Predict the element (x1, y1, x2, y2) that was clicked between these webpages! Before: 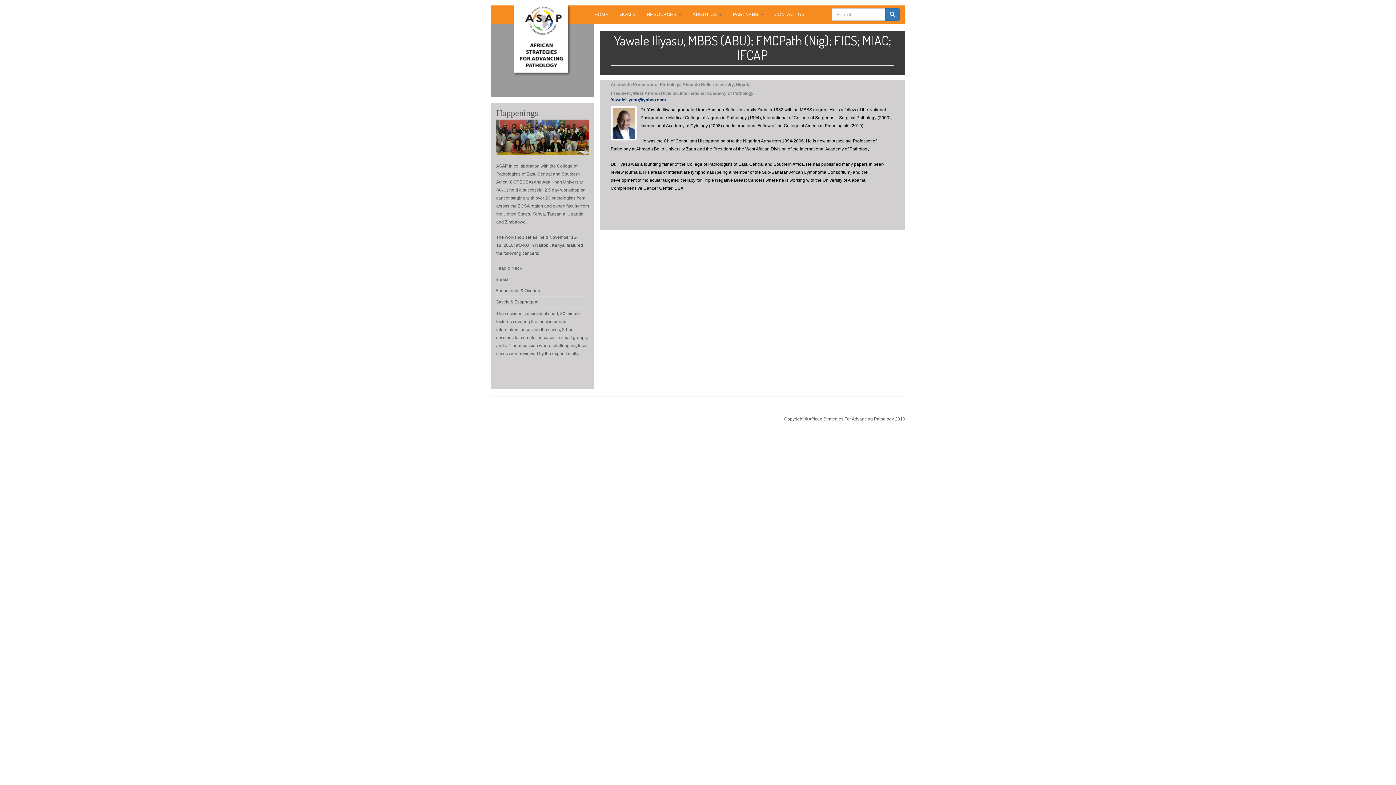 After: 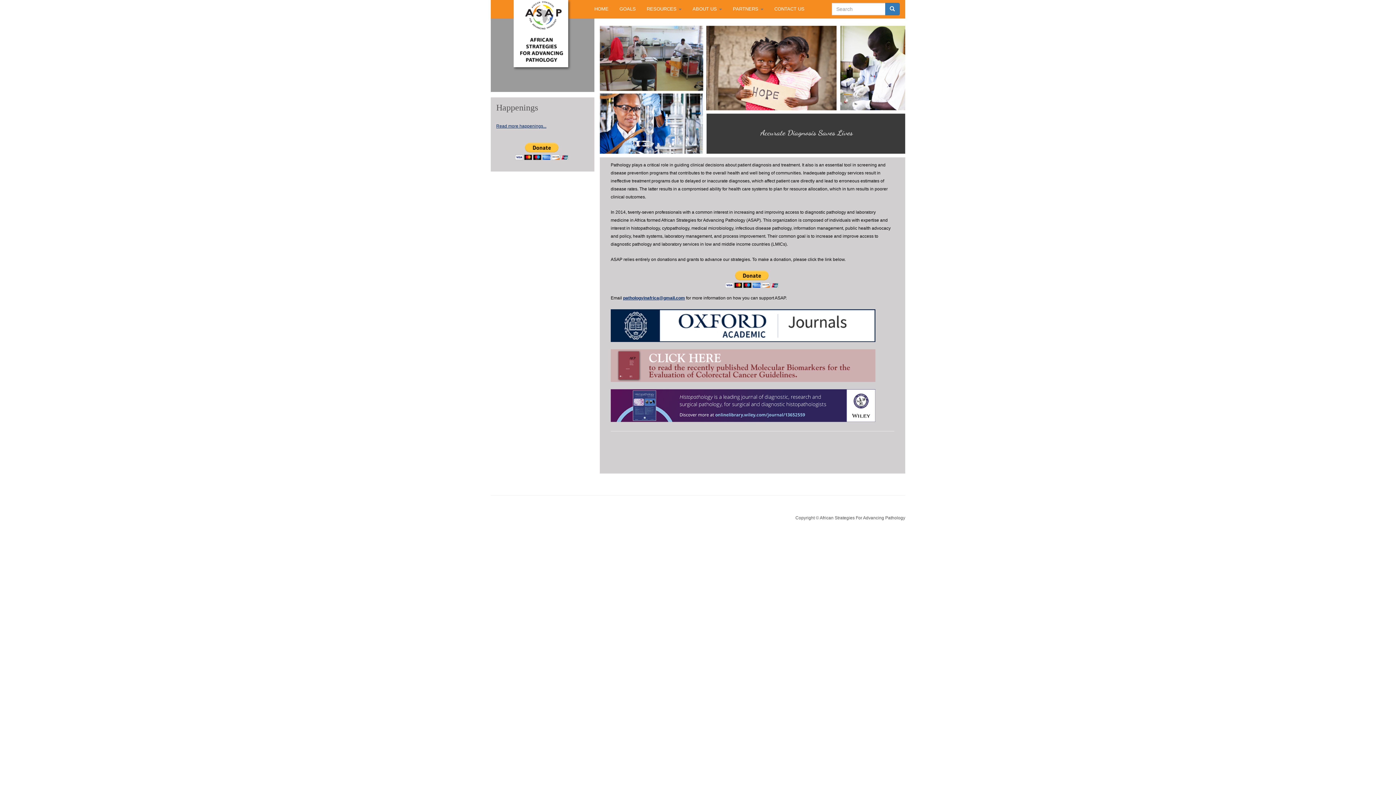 Action: label: HOME bbox: (589, 5, 614, 23)